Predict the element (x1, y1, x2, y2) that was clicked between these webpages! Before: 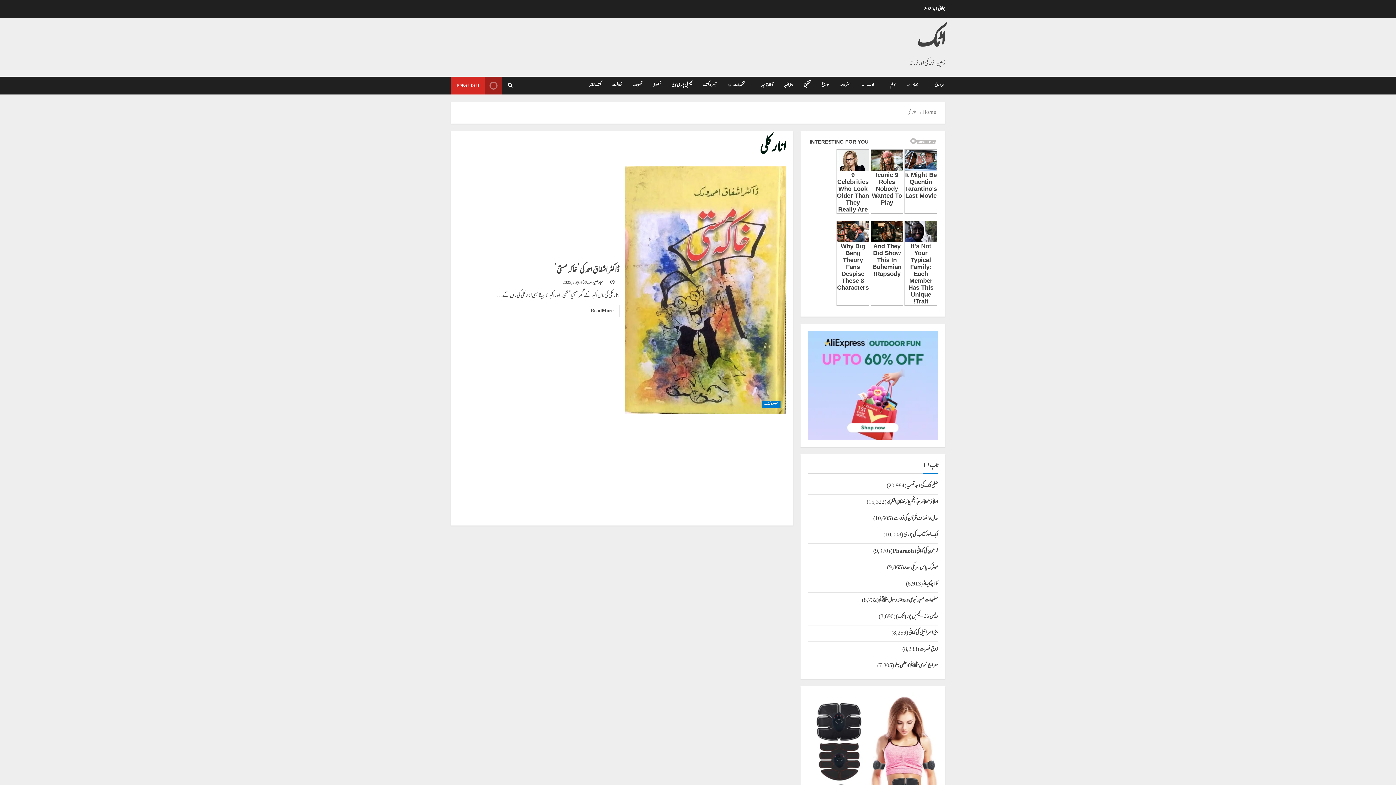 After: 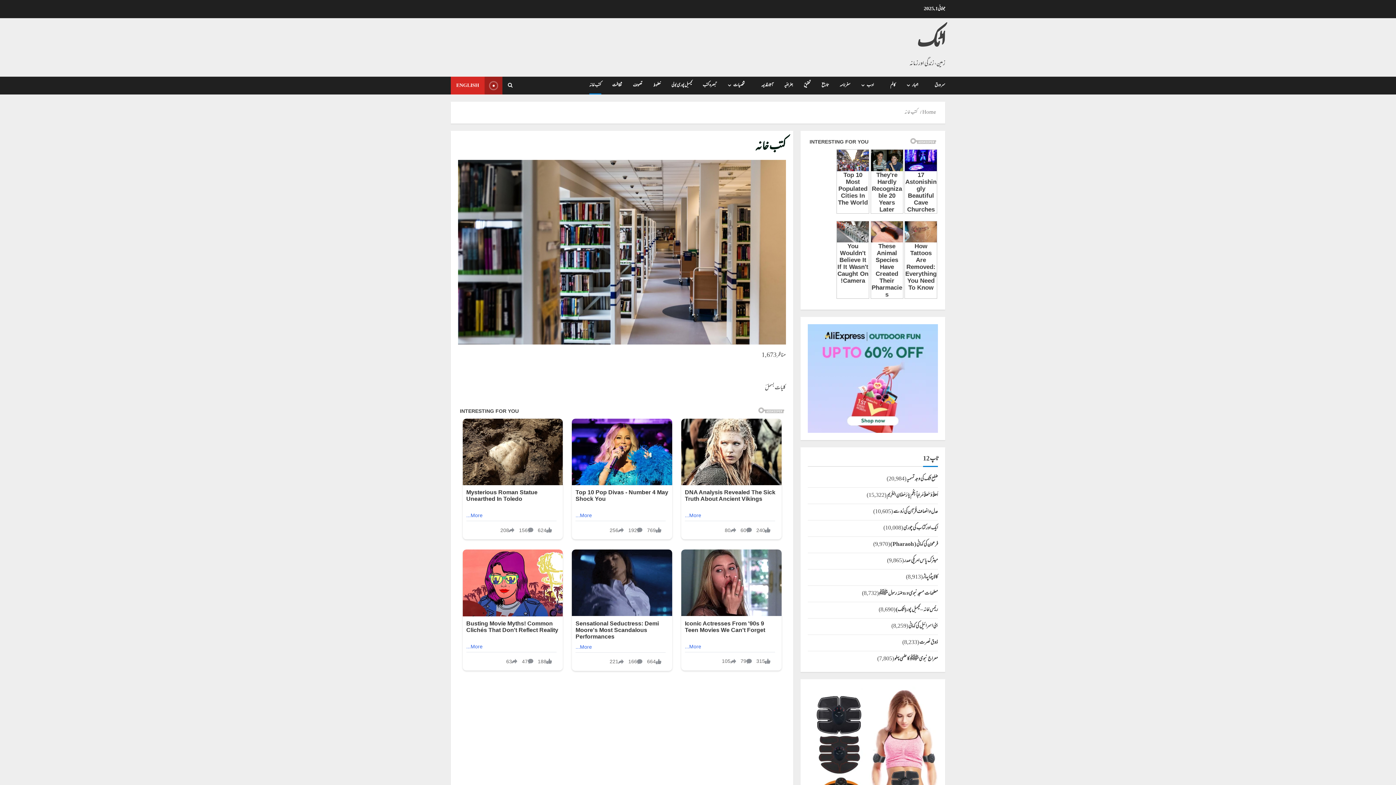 Action: bbox: (589, 76, 606, 94) label: کتب خانہ